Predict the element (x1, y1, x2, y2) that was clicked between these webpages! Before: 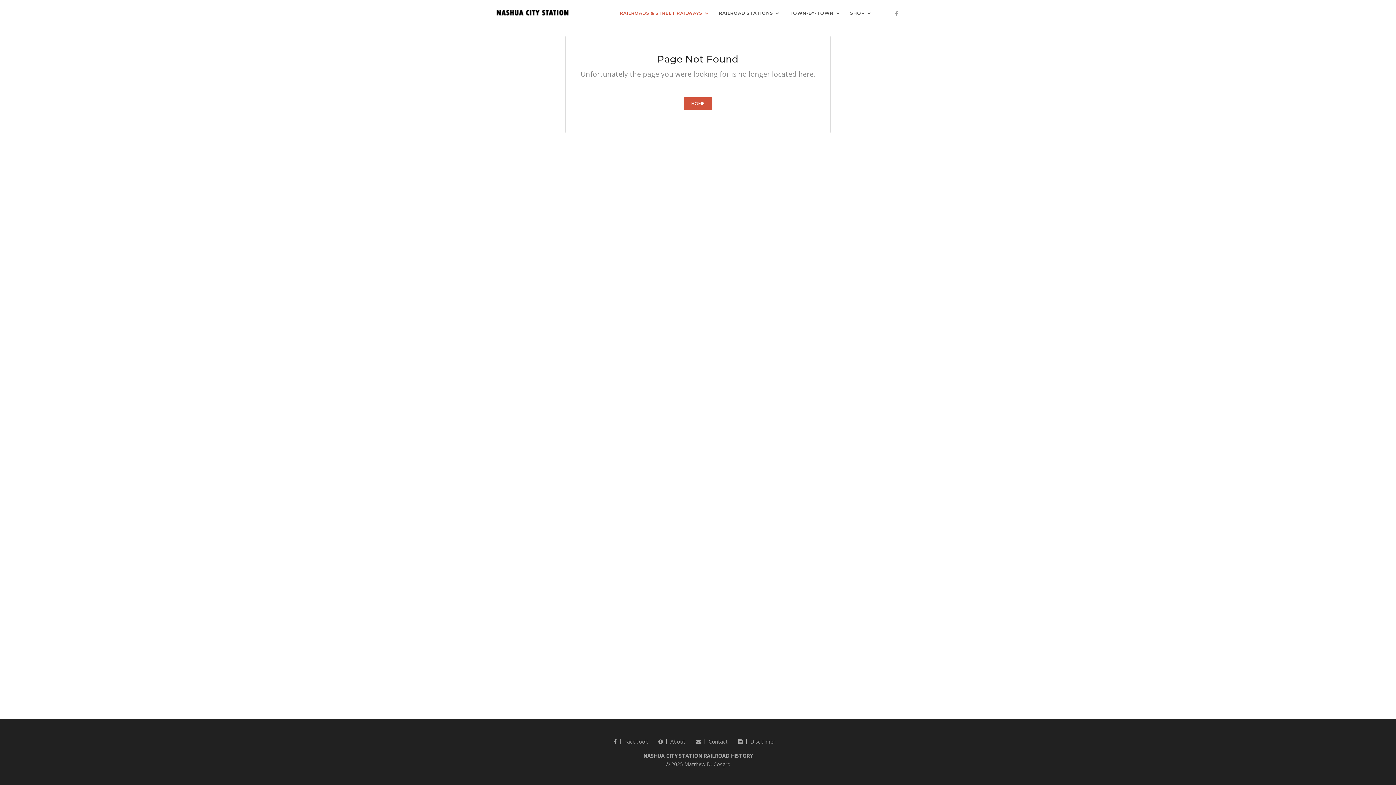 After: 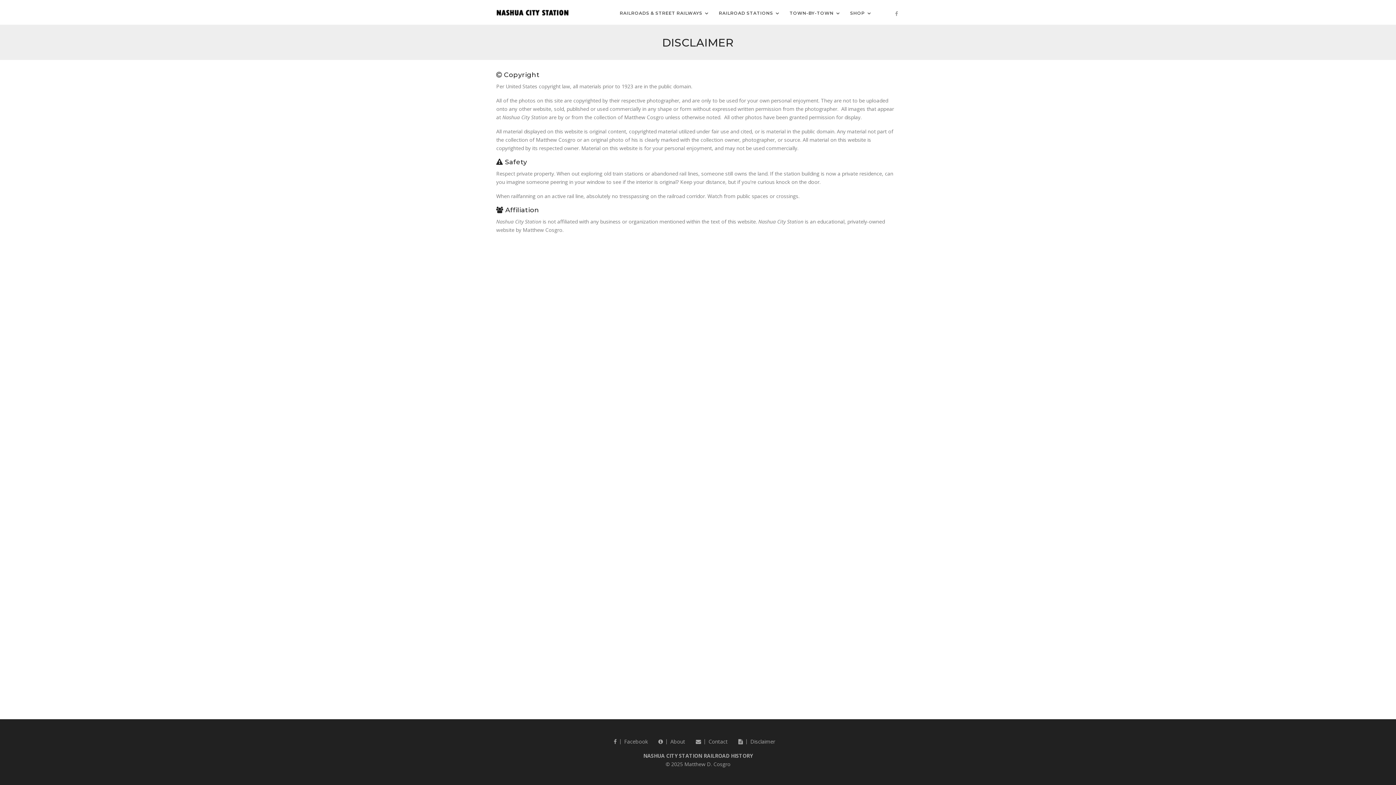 Action: label: Disclaimer bbox: (738, 738, 775, 745)